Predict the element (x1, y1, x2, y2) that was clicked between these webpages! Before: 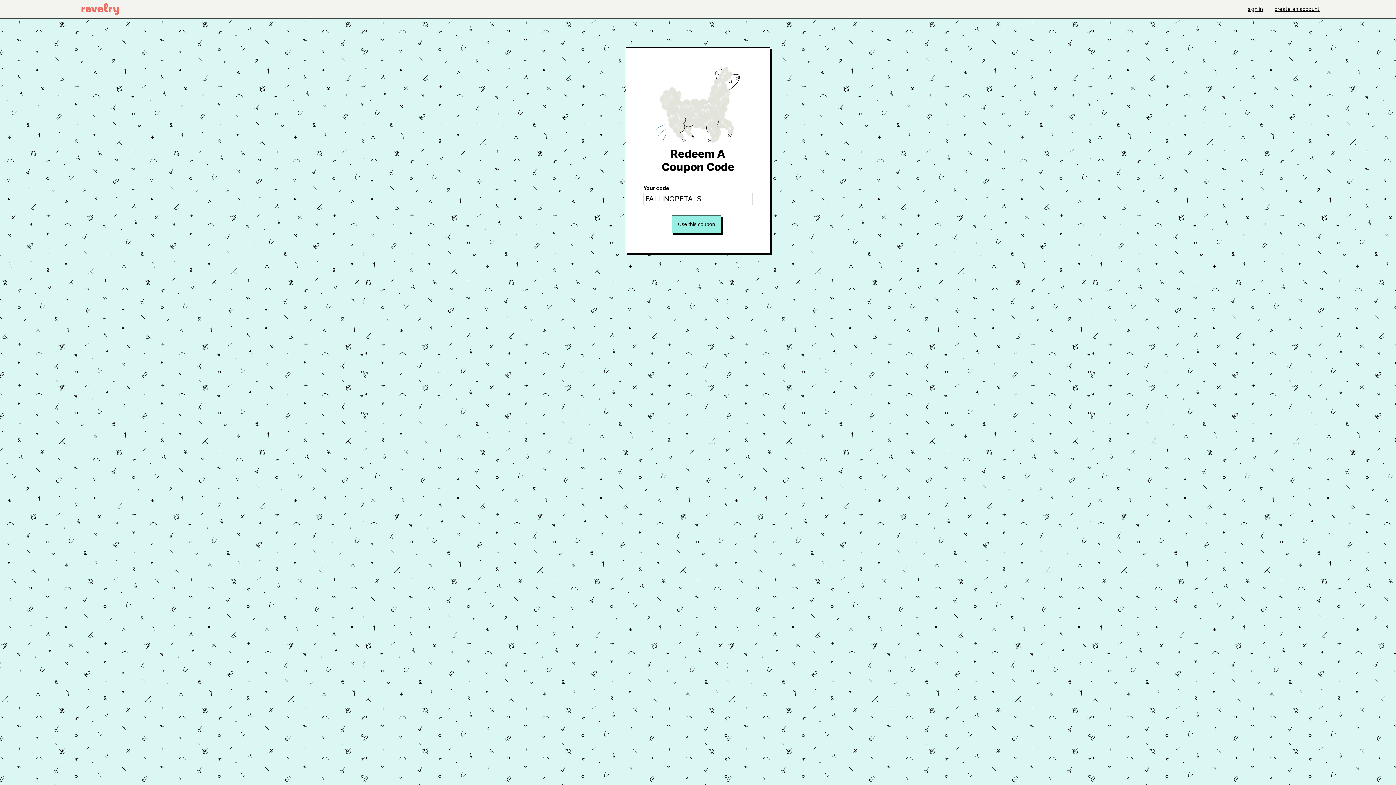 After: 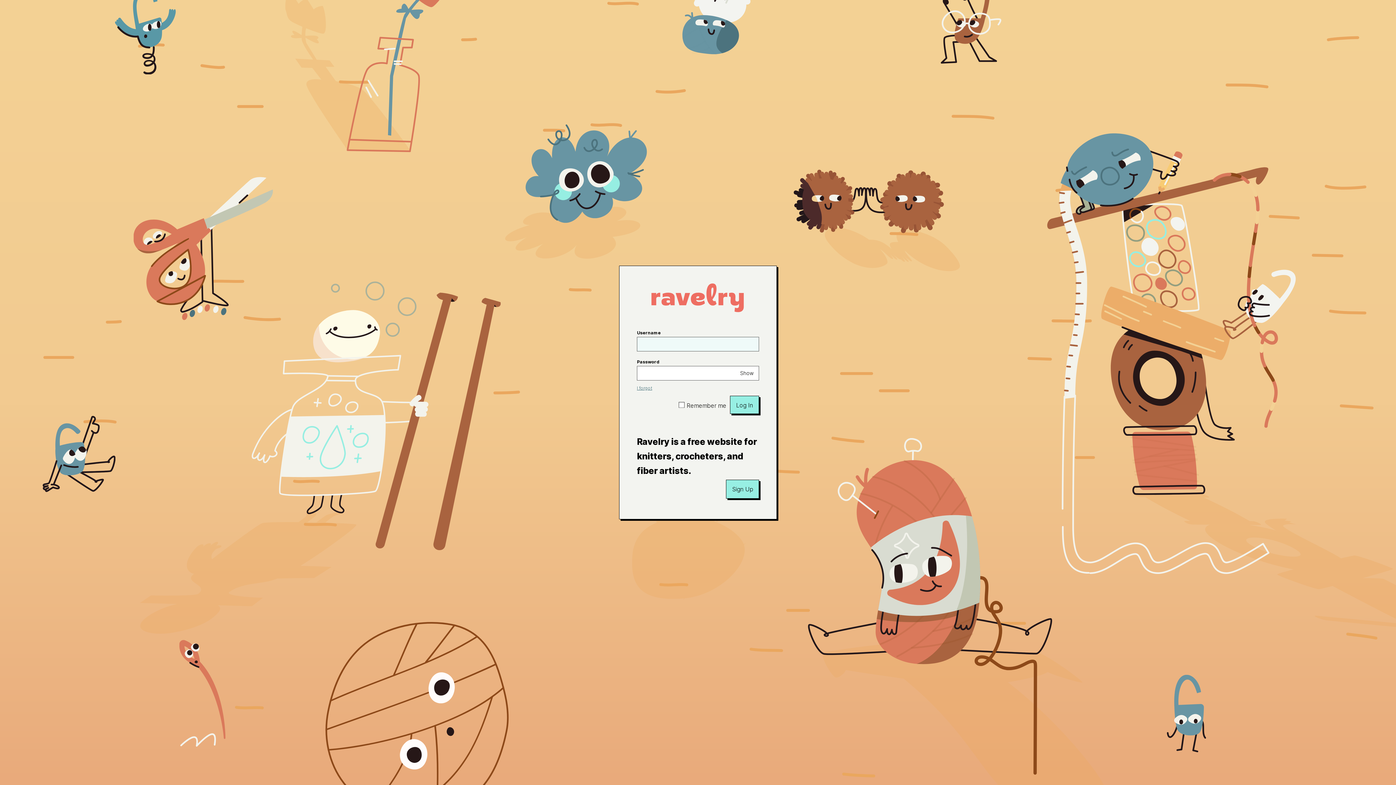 Action: label: sign in bbox: (1242, 0, 1269, 18)